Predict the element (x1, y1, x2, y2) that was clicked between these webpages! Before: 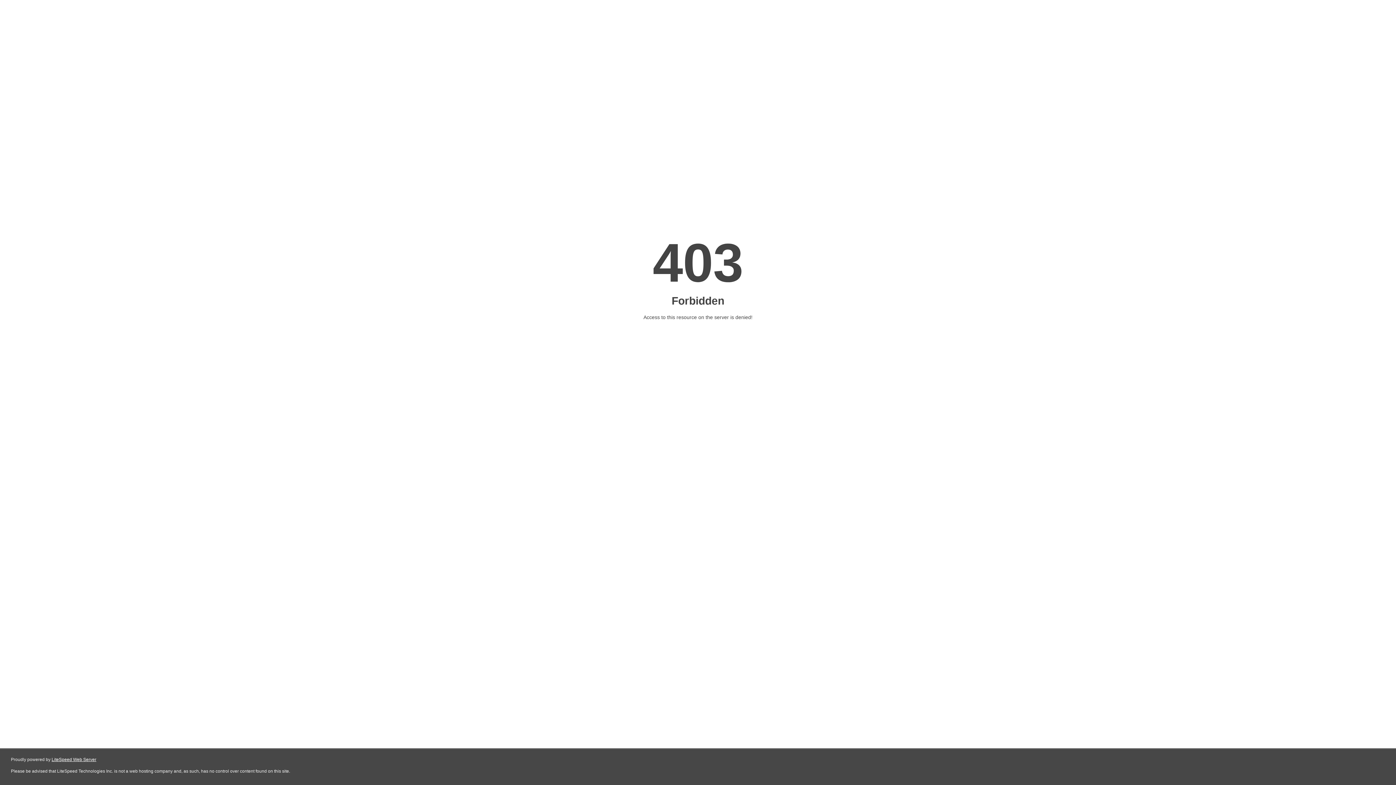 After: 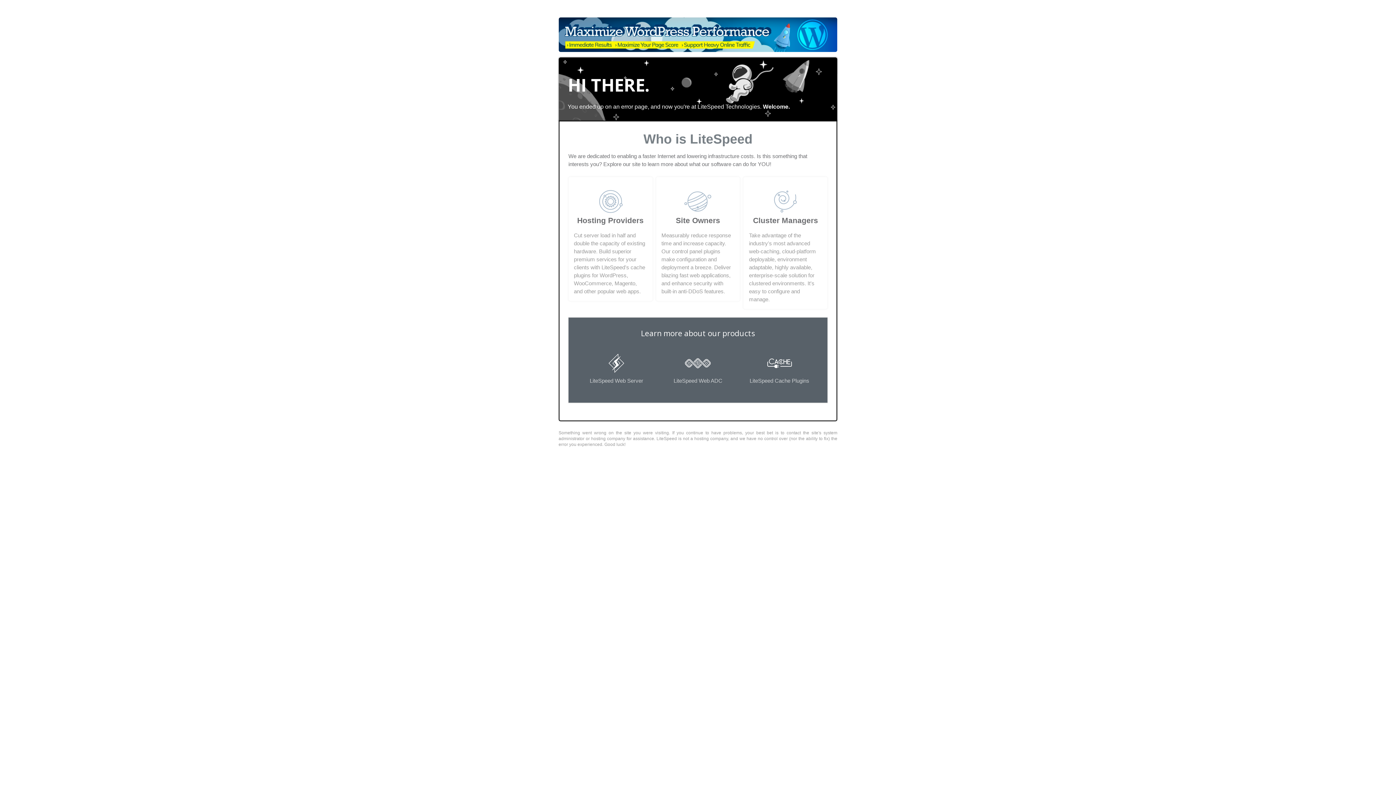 Action: label: LiteSpeed Web Server bbox: (51, 757, 96, 762)